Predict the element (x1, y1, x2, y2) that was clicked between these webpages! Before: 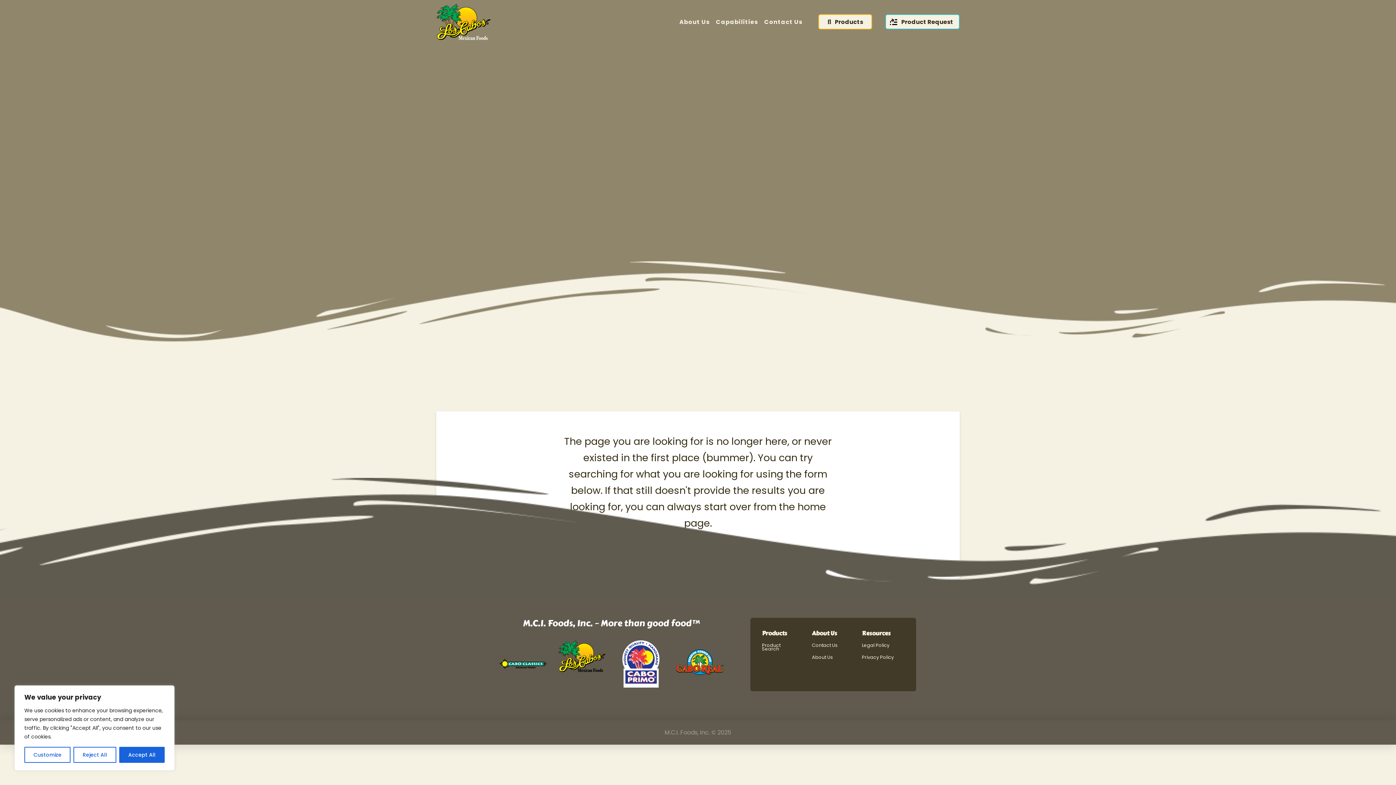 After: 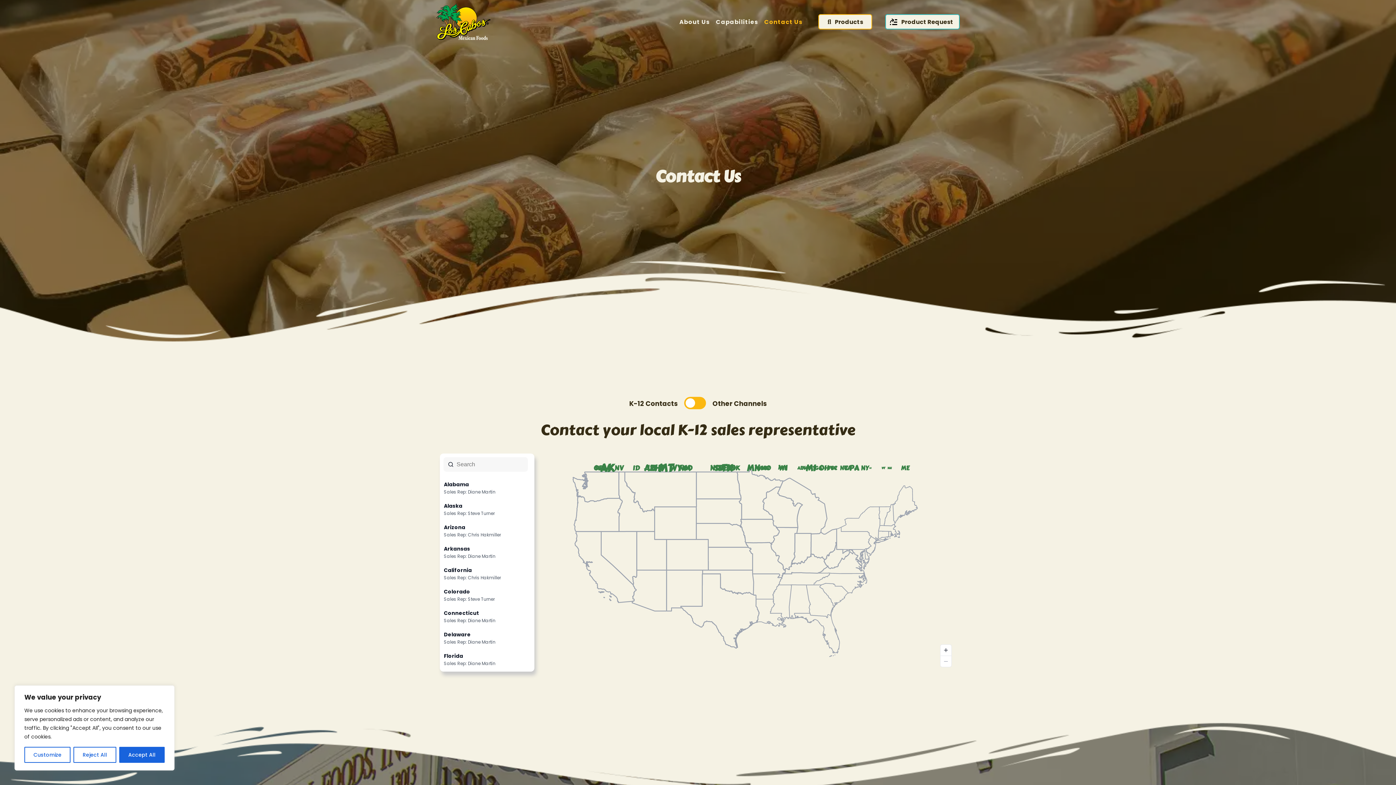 Action: bbox: (761, 17, 805, 26) label: Contact Us